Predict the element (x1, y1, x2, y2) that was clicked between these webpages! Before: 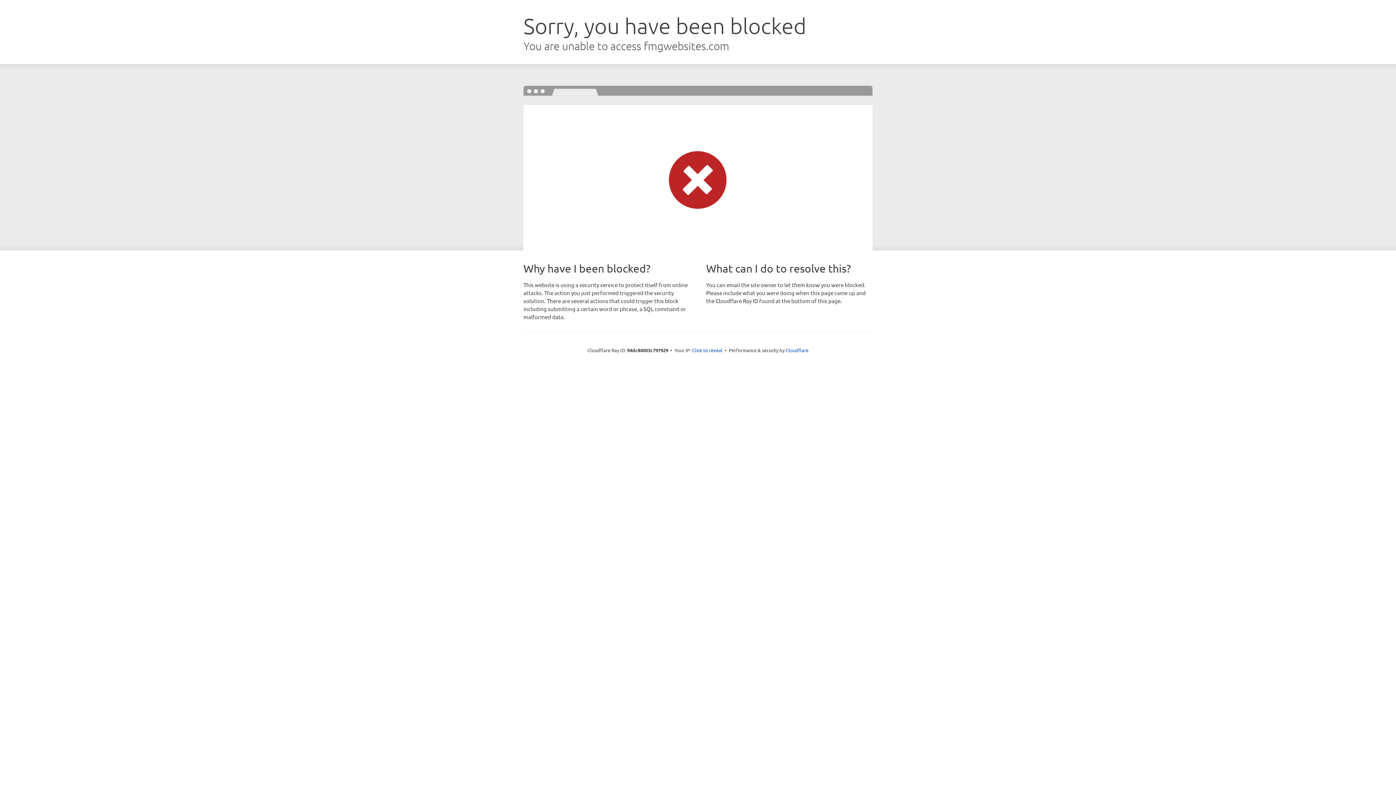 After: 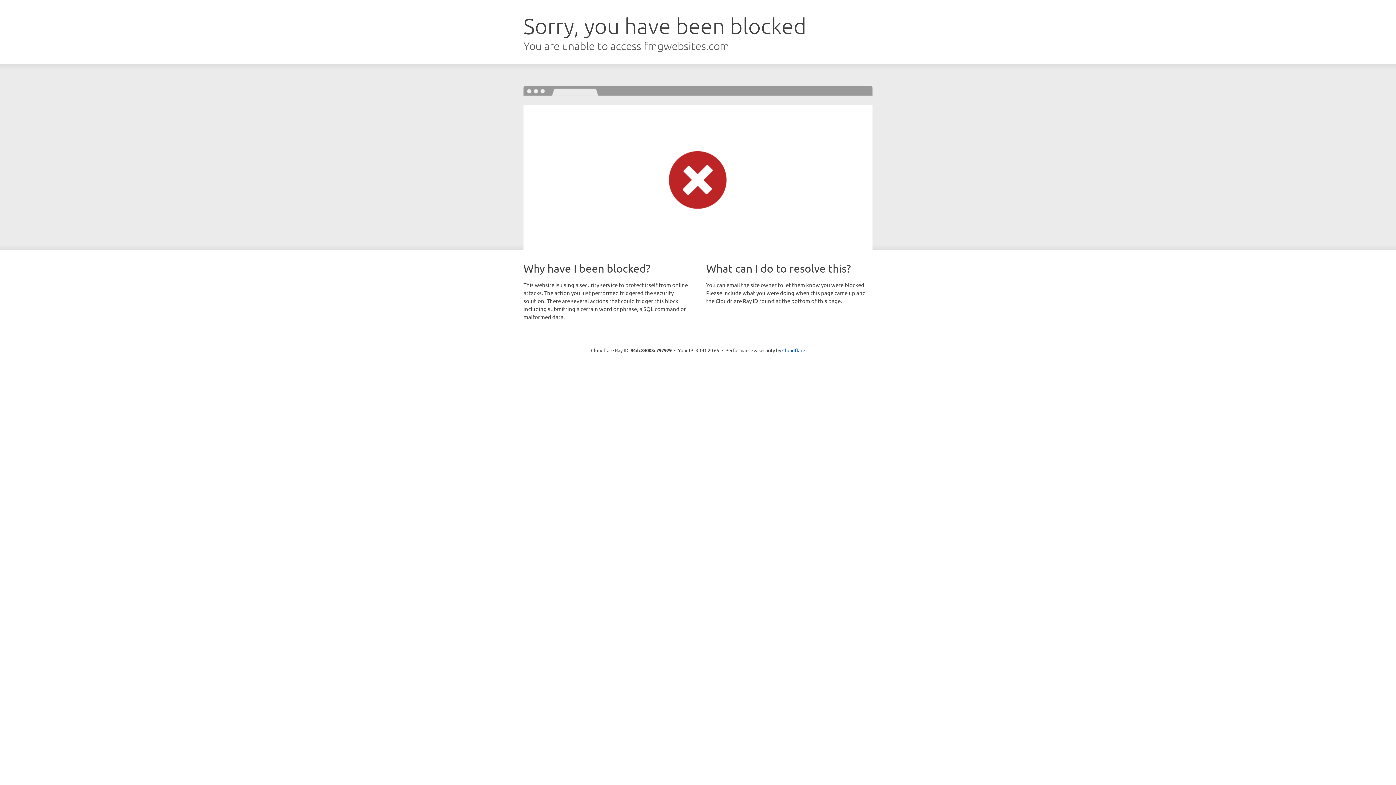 Action: label: Click to reveal bbox: (692, 346, 722, 353)